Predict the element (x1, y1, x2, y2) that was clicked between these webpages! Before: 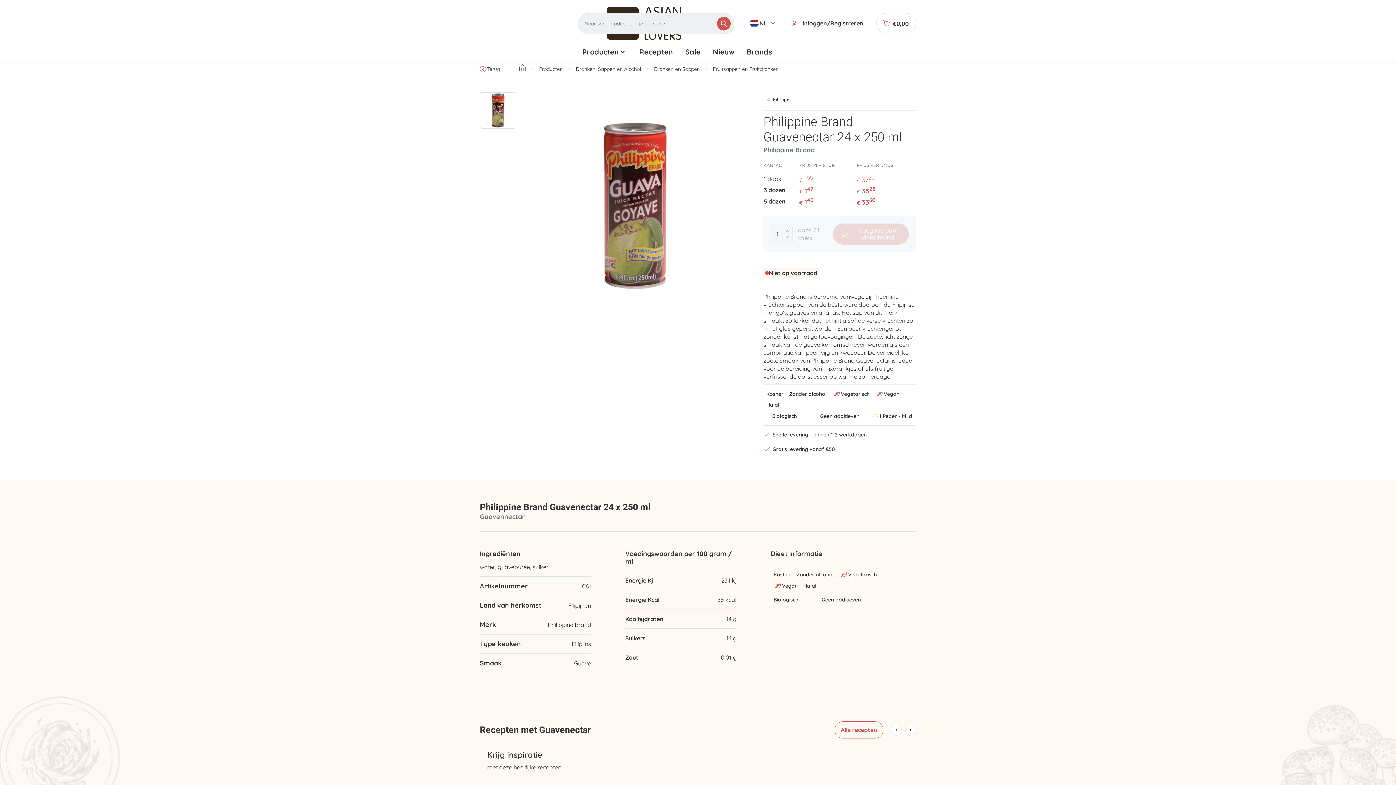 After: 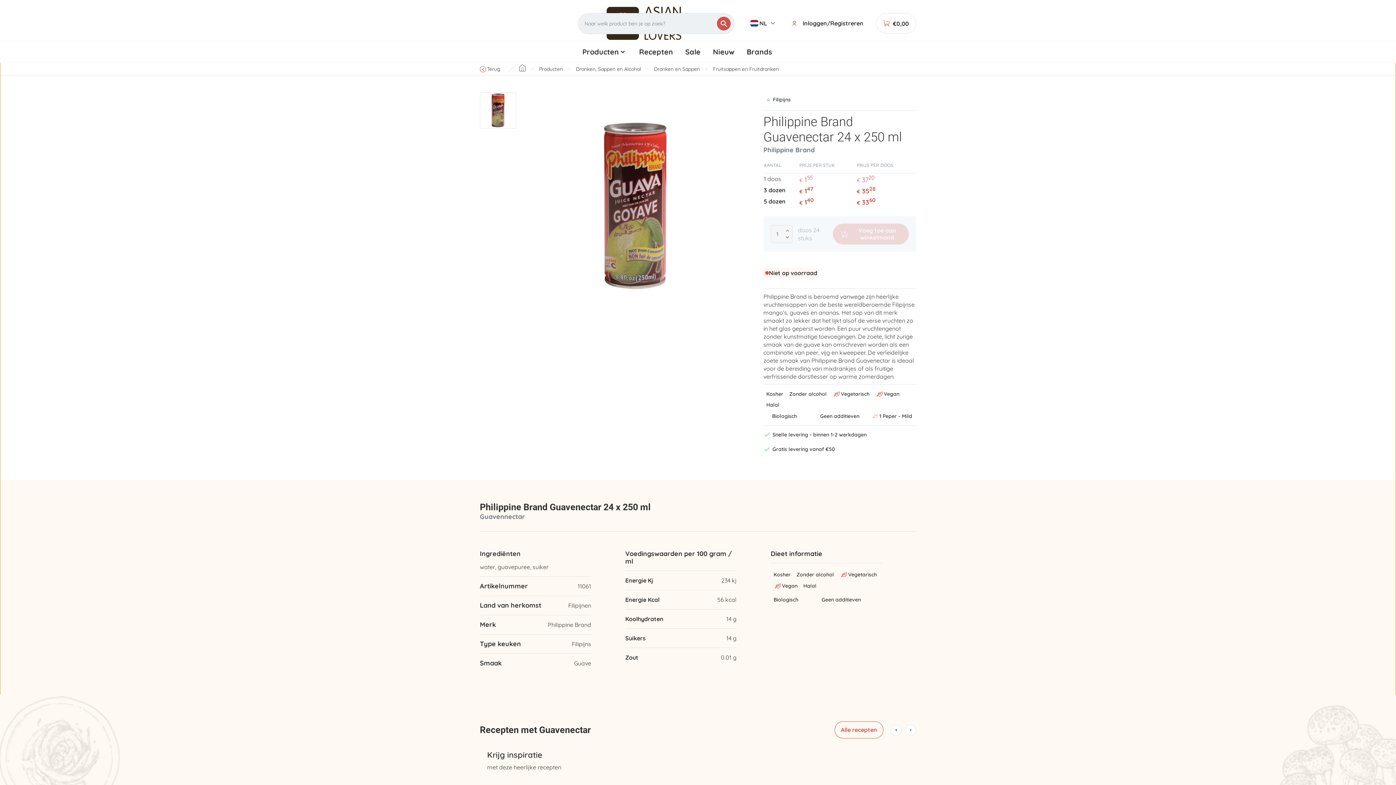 Action: bbox: (746, 12, 780, 33) label: NL